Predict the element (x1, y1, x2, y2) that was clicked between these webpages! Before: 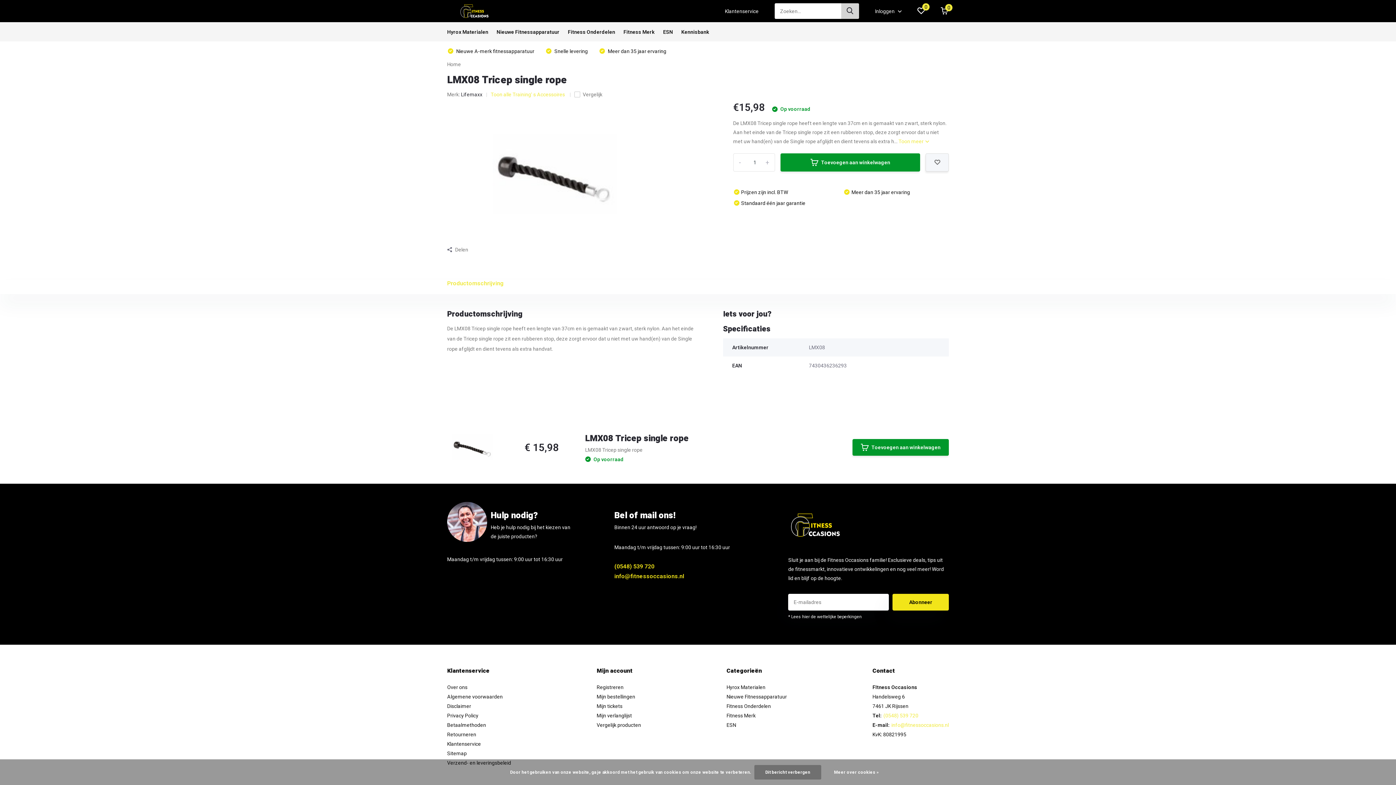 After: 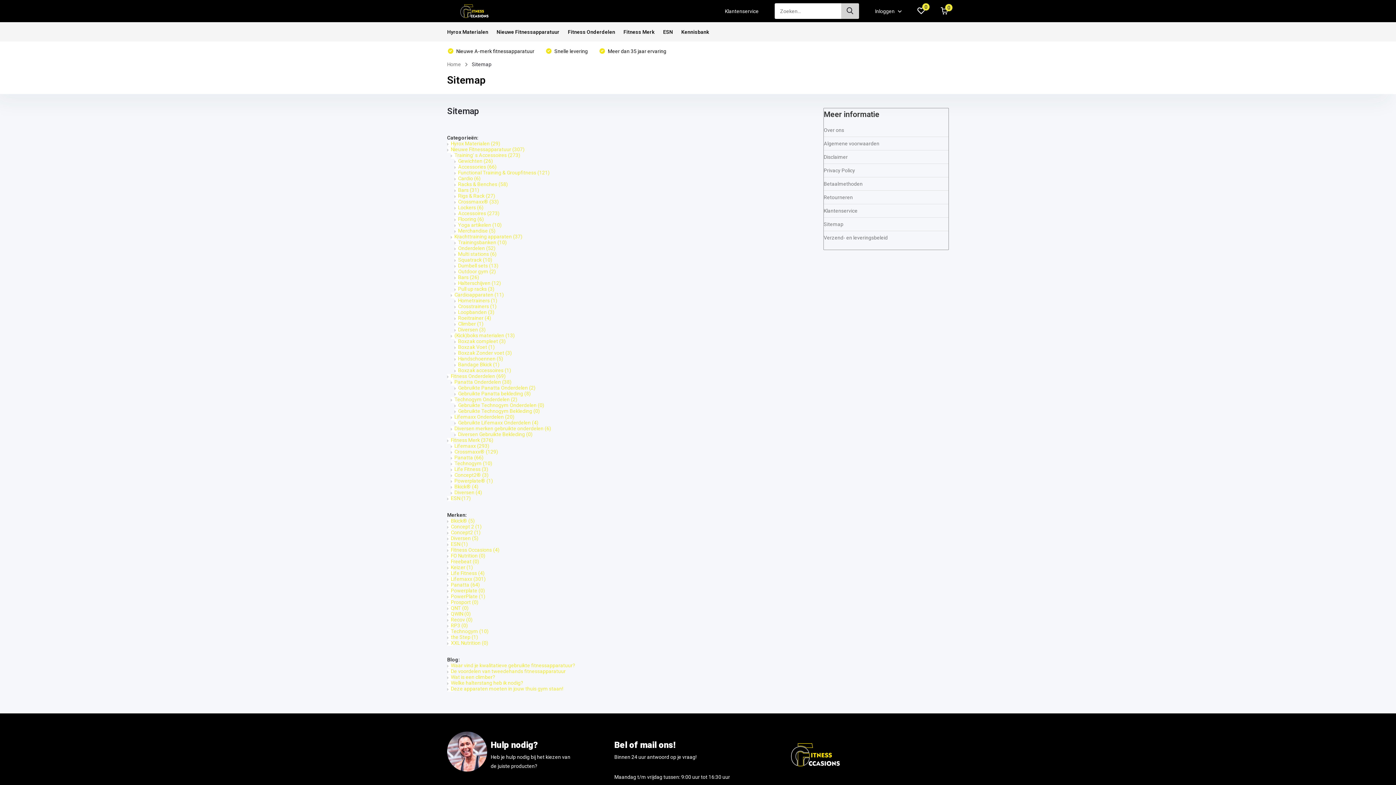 Action: label: Sitemap bbox: (447, 750, 466, 756)